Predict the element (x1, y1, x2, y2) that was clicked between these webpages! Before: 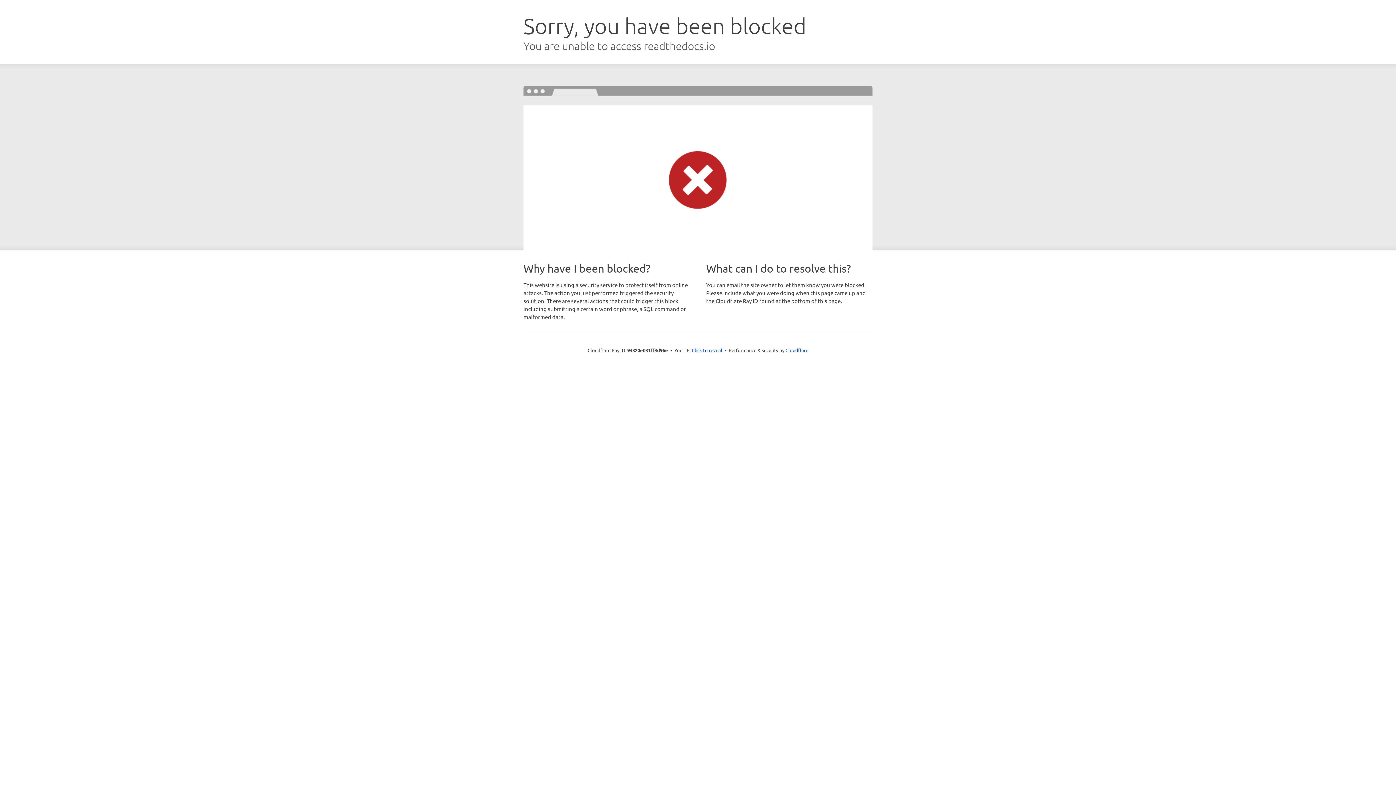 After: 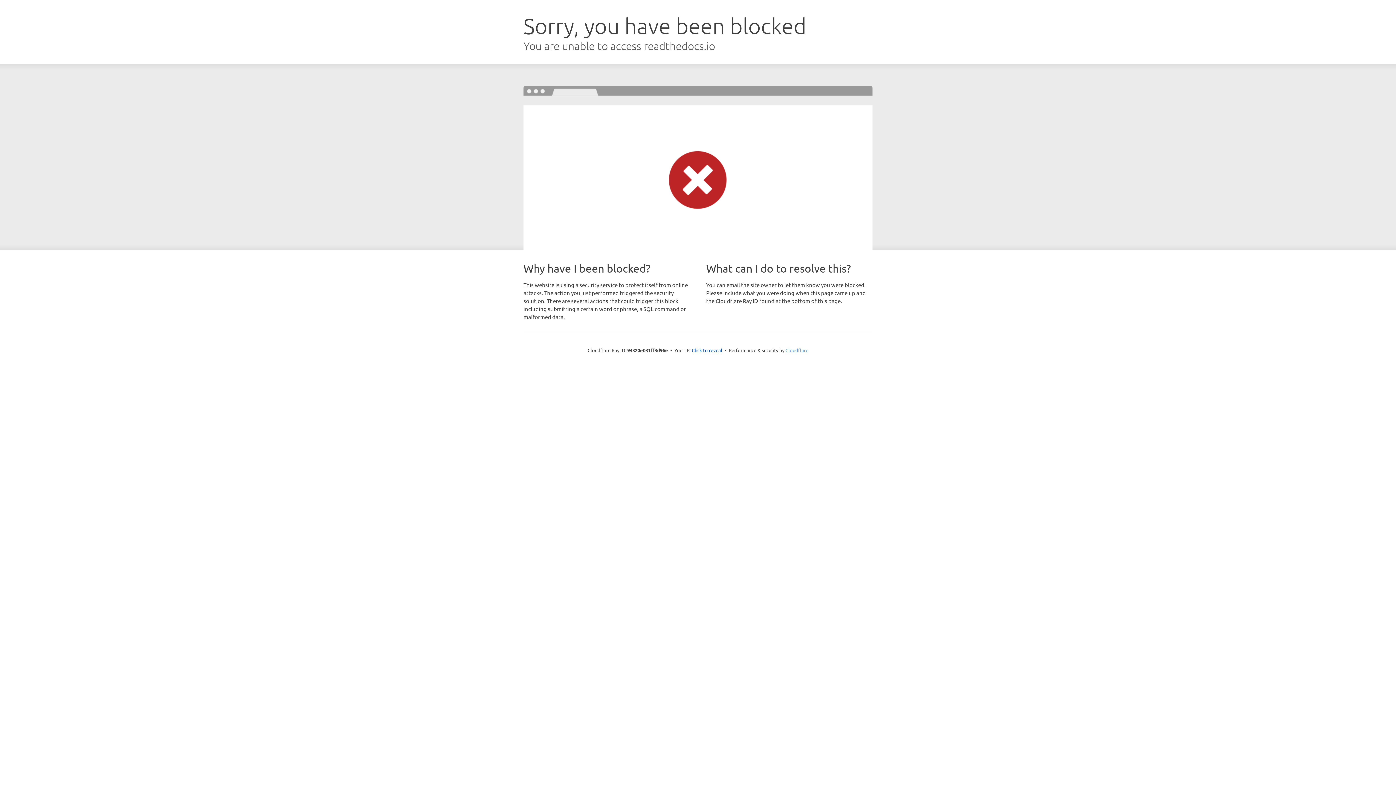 Action: label: Cloudflare bbox: (785, 347, 808, 353)